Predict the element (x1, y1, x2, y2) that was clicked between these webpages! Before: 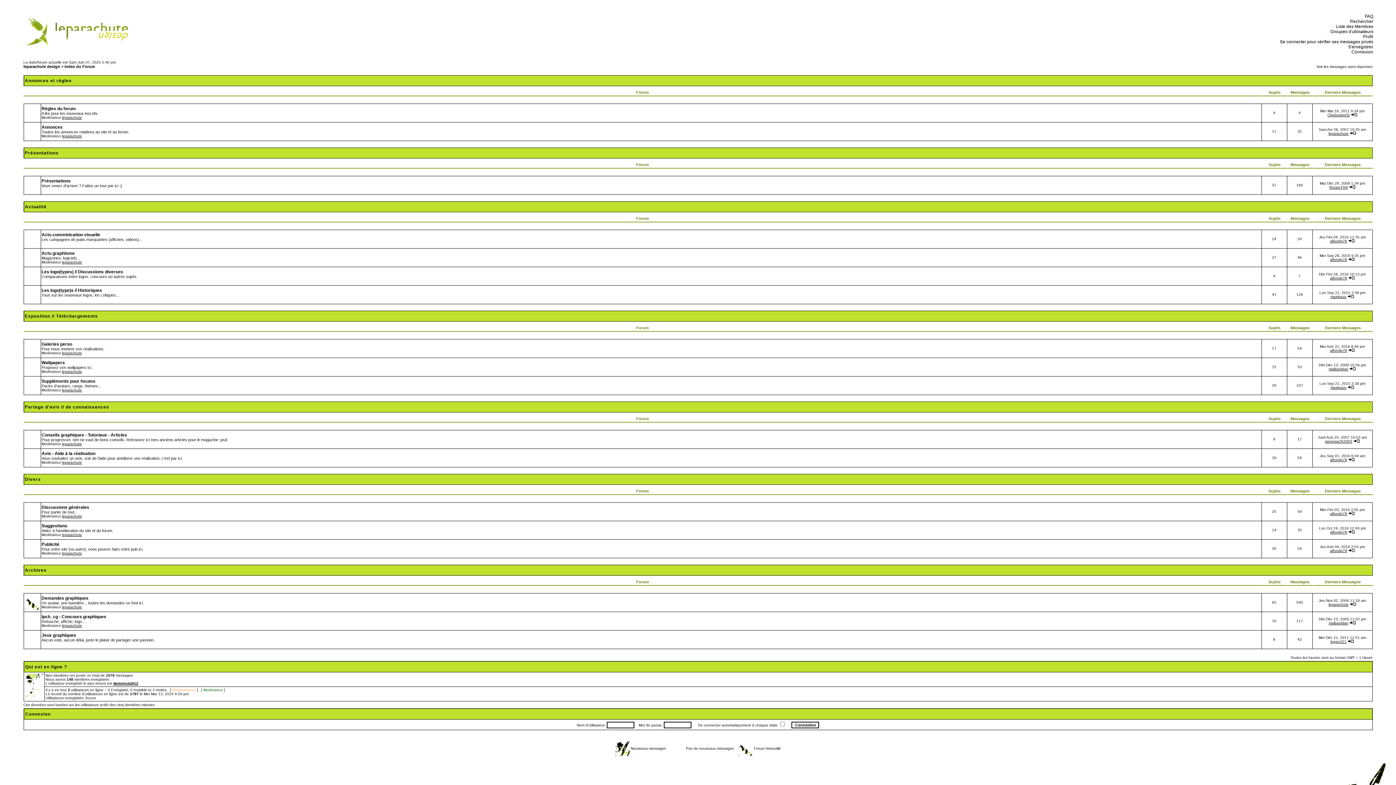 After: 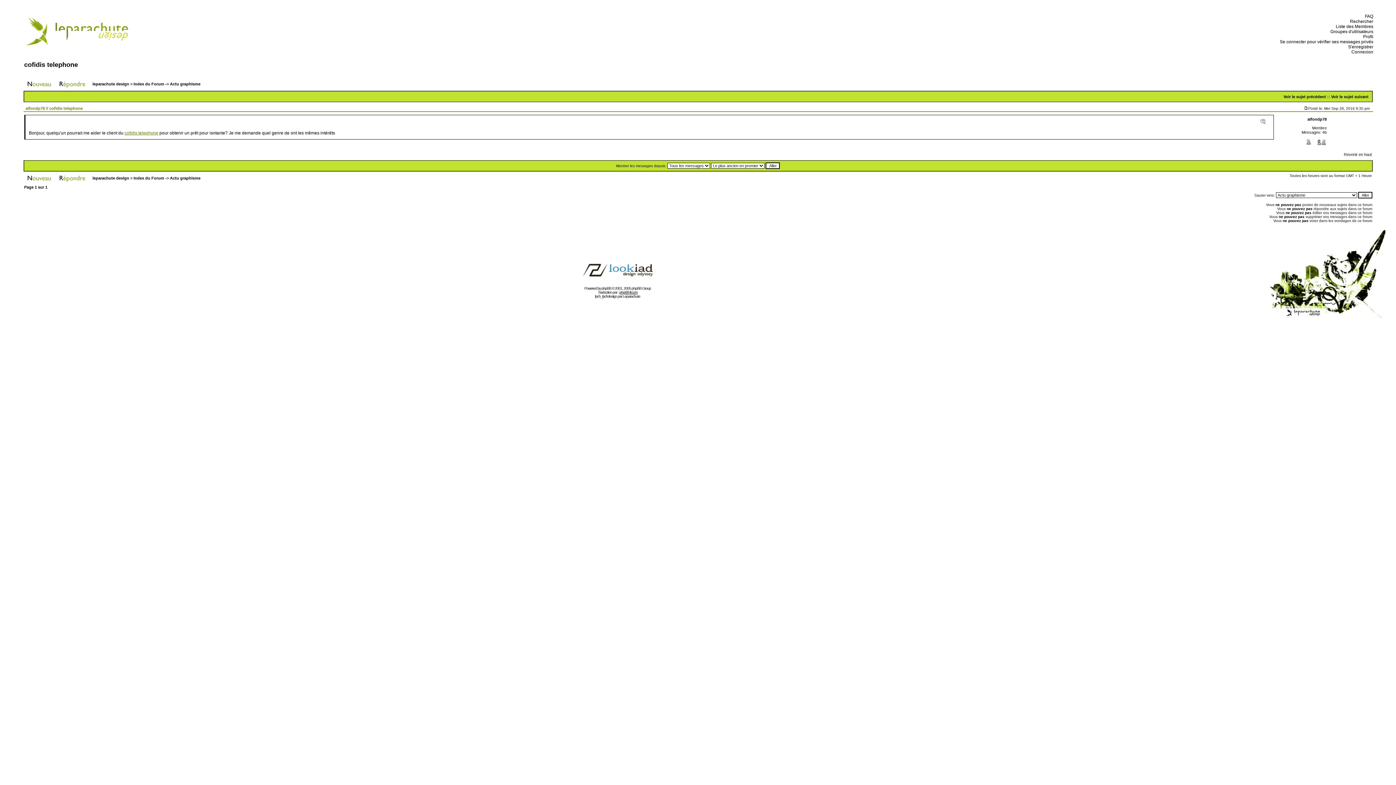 Action: bbox: (1348, 257, 1355, 261)